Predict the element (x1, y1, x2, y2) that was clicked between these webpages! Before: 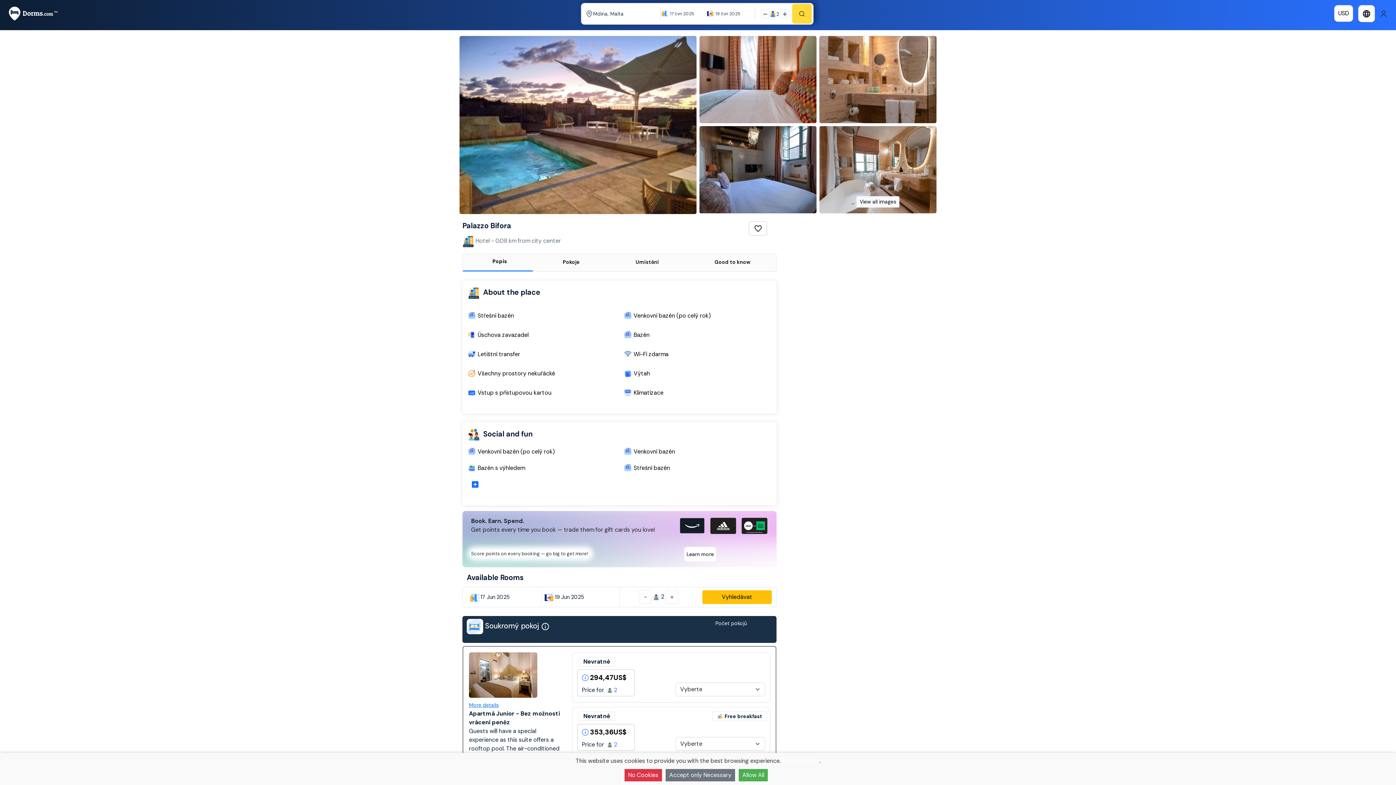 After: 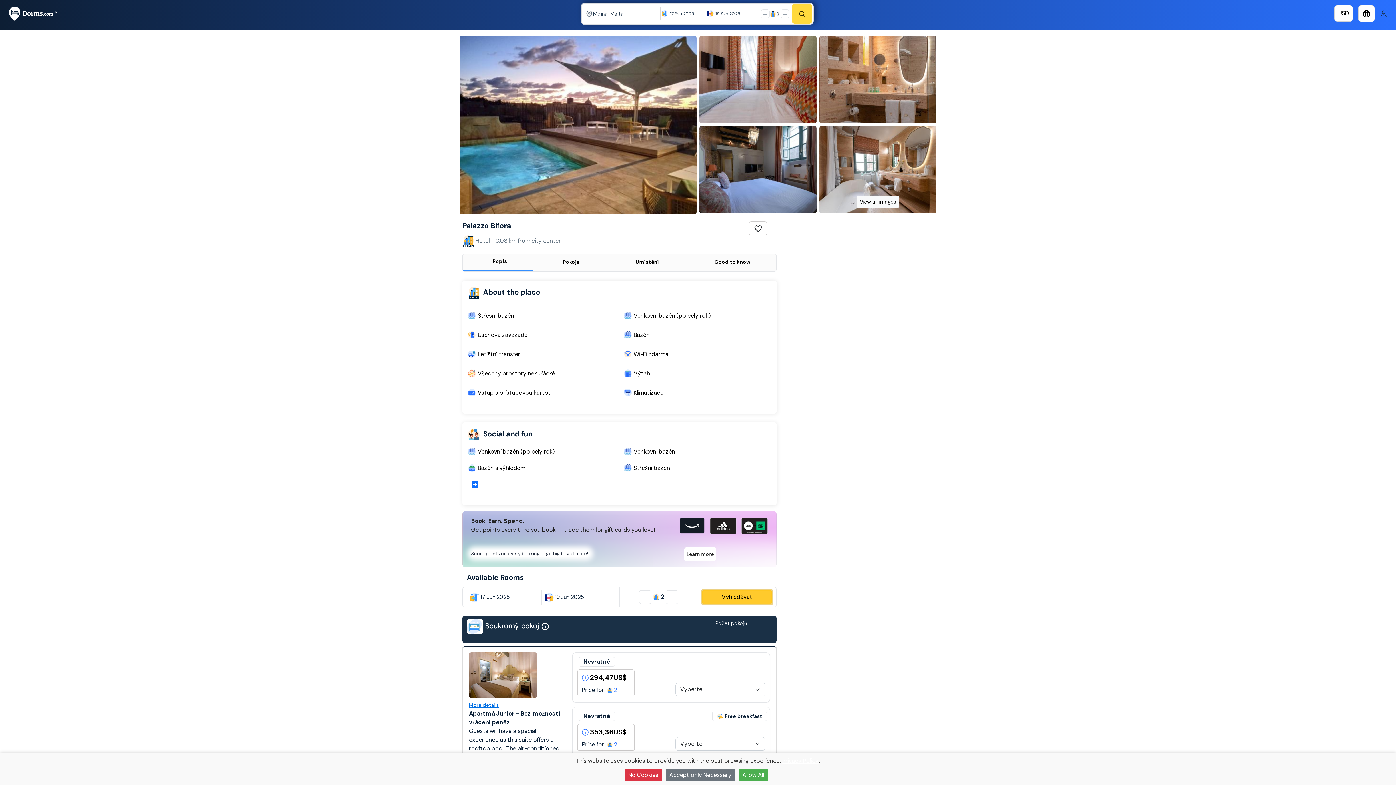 Action: bbox: (702, 590, 772, 604) label: Vyhledávat